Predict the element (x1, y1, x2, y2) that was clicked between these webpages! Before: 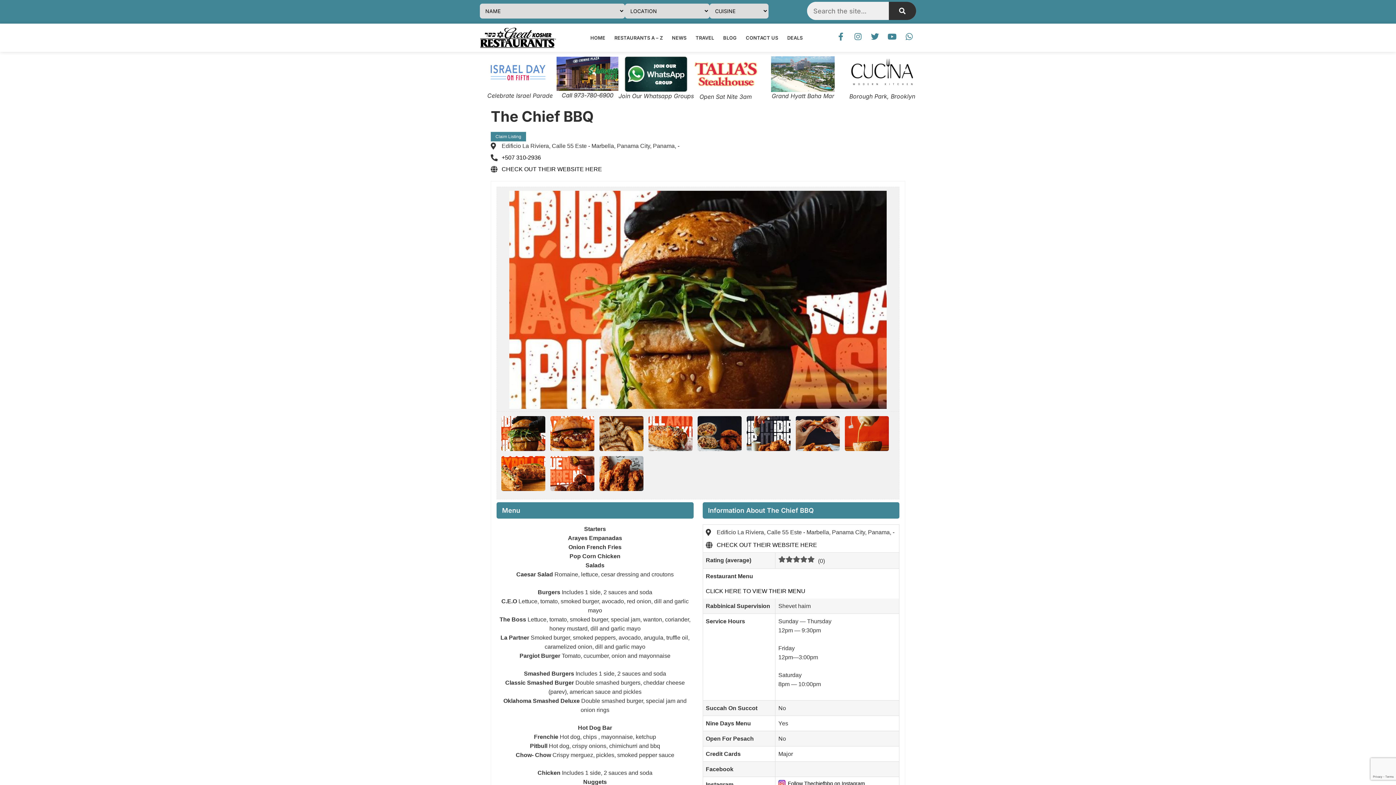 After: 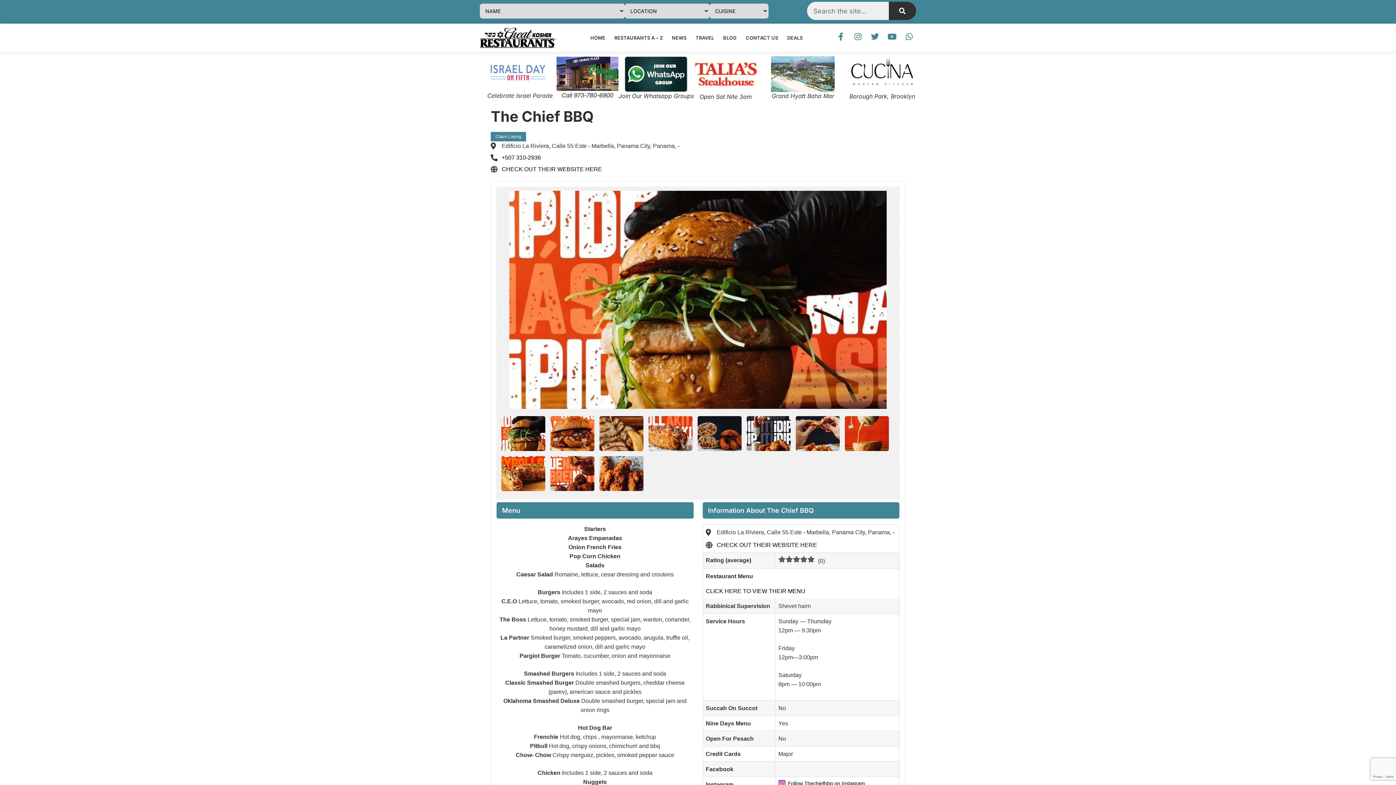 Action: bbox: (624, 56, 688, 92)